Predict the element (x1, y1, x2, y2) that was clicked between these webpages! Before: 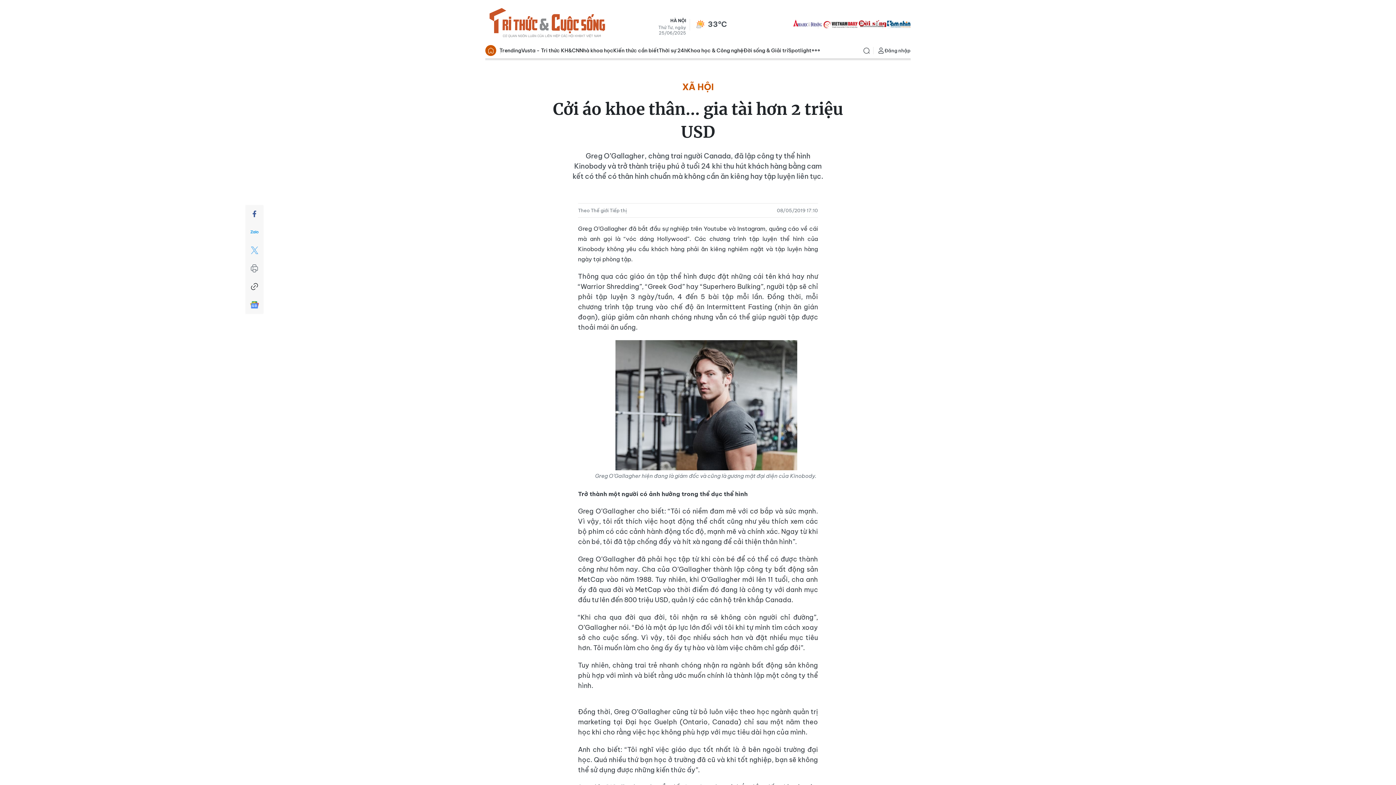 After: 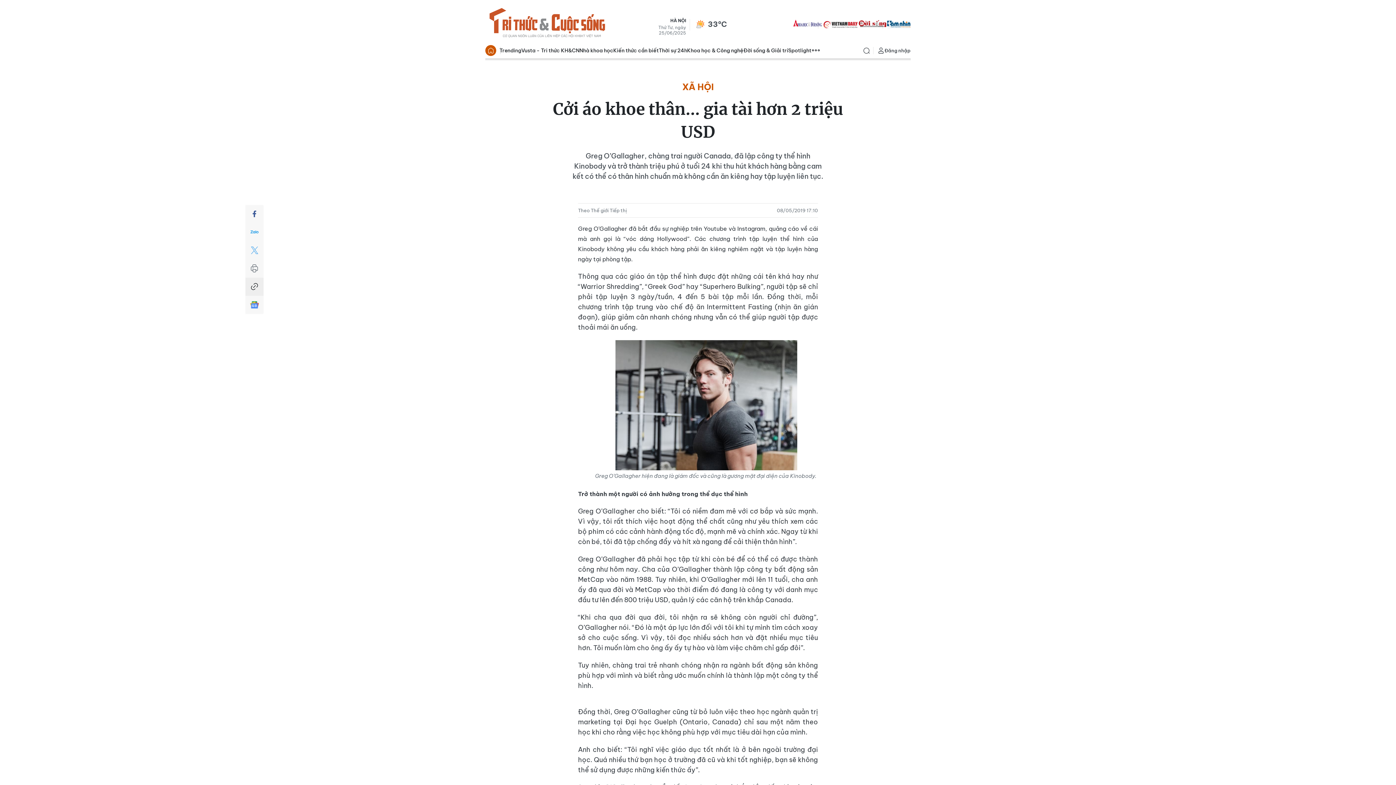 Action: bbox: (245, 277, 263, 296)